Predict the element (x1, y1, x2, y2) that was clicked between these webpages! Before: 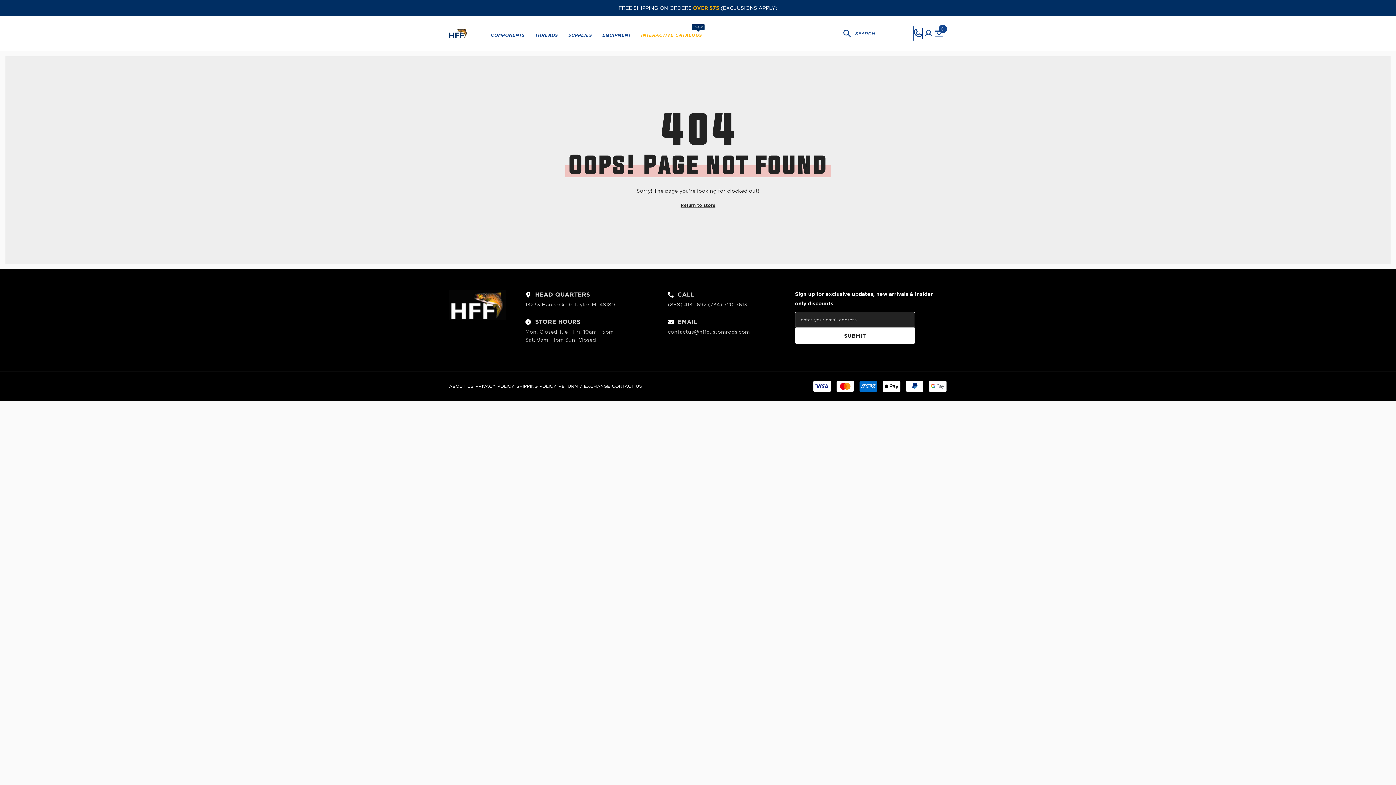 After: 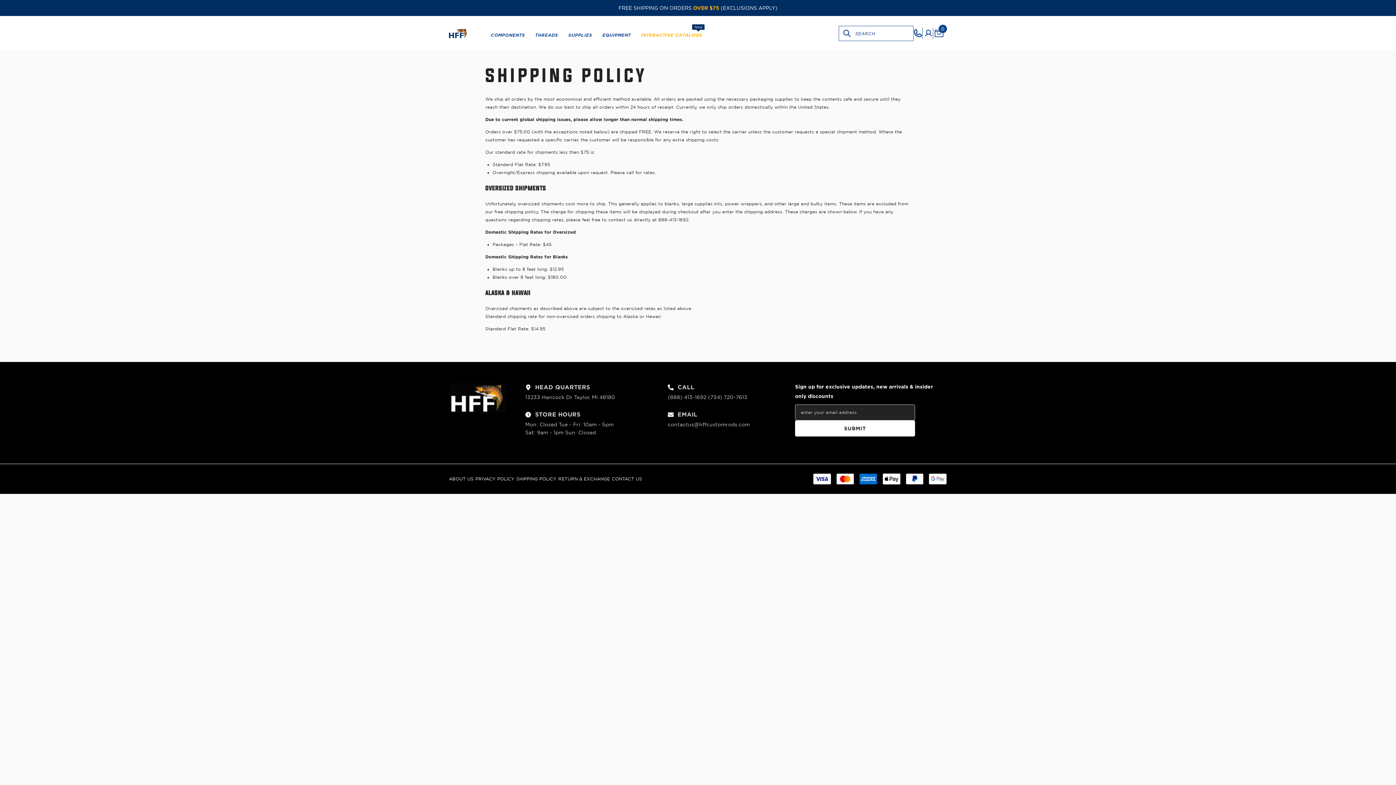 Action: label: SHIPPING POLICY bbox: (516, 384, 556, 388)